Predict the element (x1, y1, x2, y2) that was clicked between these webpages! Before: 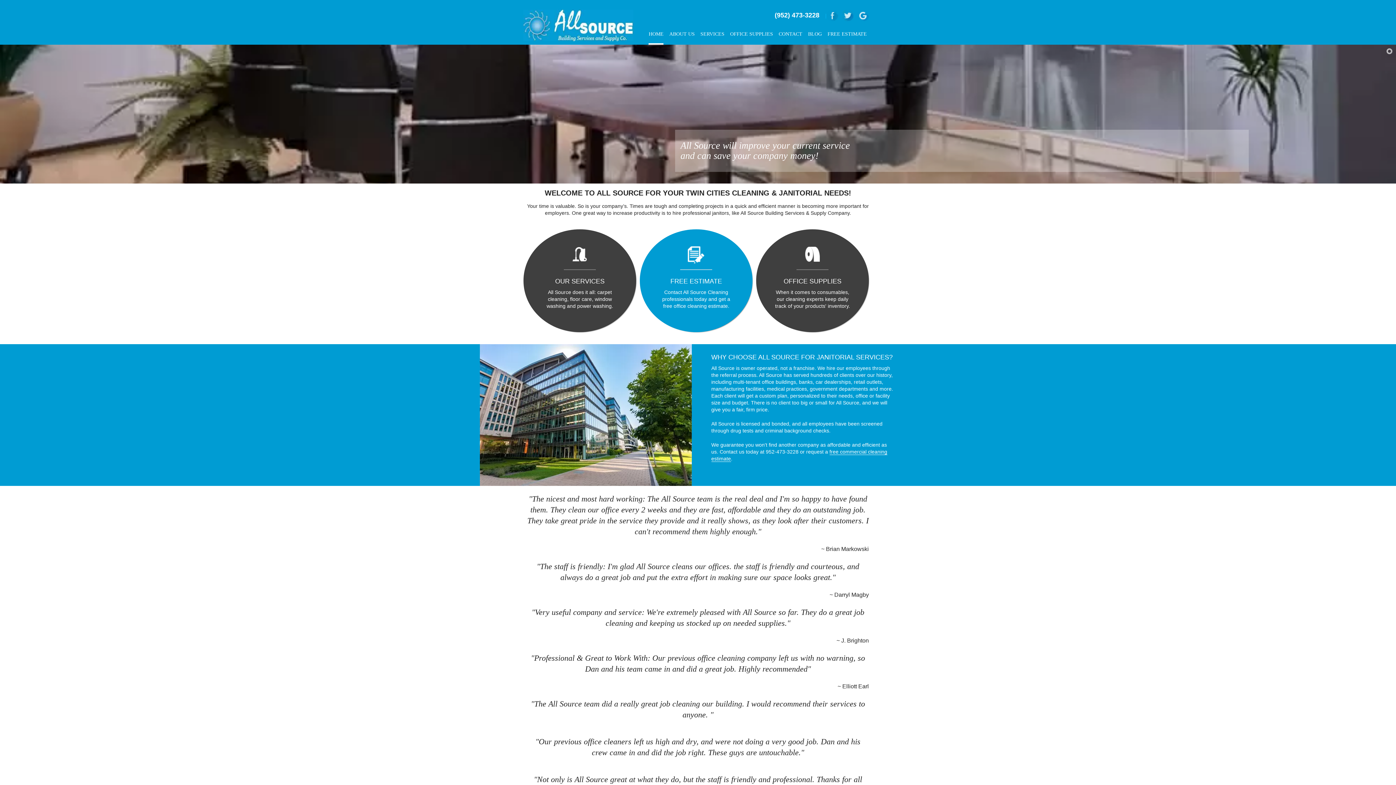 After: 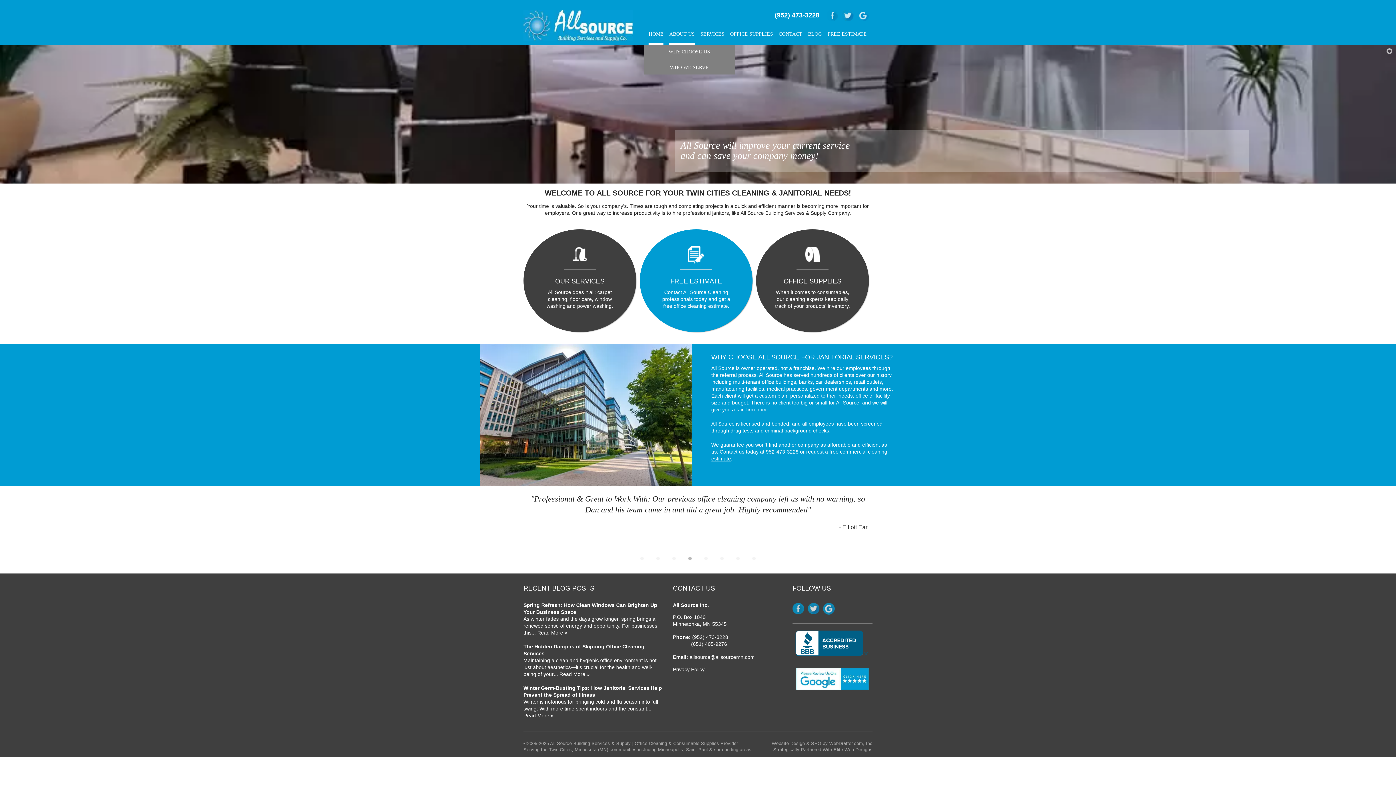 Action: bbox: (669, 22, 694, 44) label: ABOUT US